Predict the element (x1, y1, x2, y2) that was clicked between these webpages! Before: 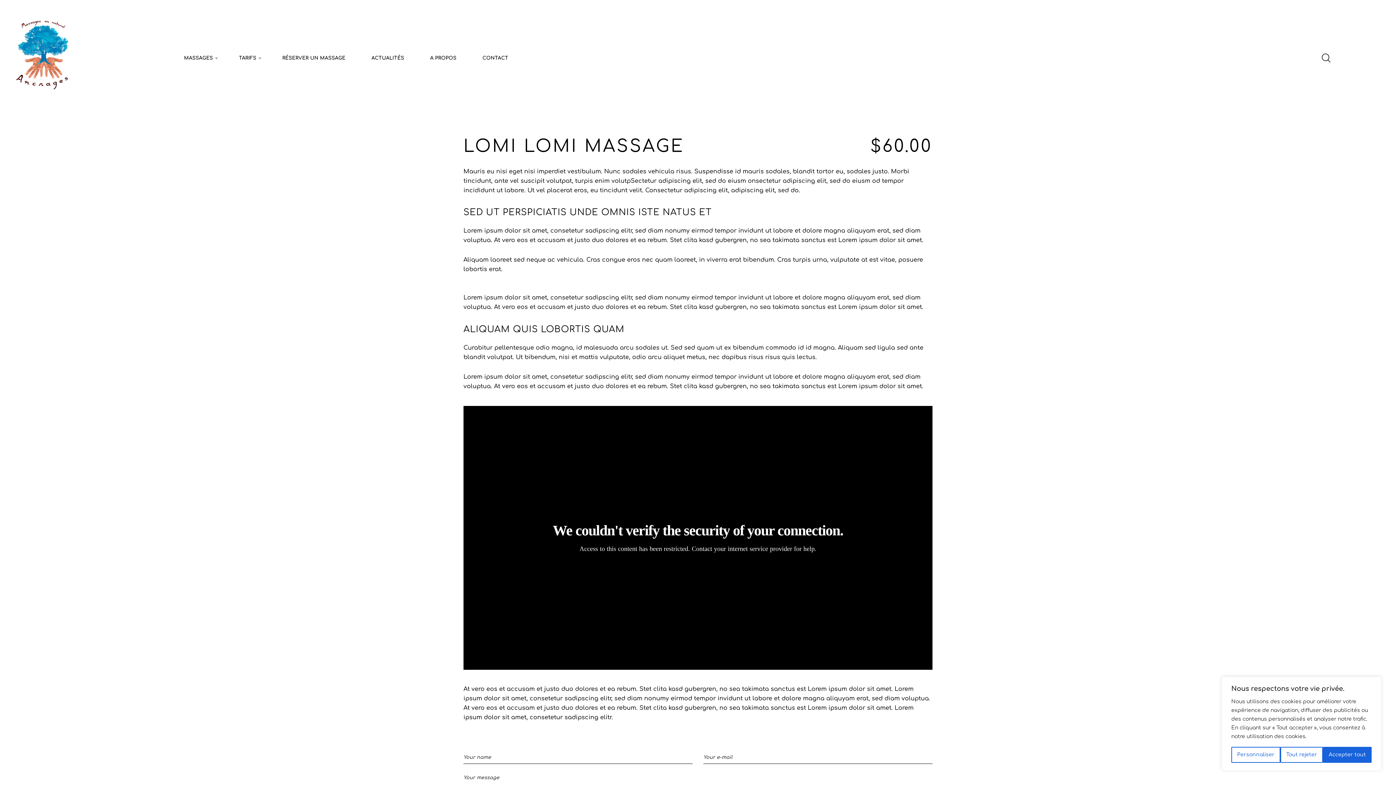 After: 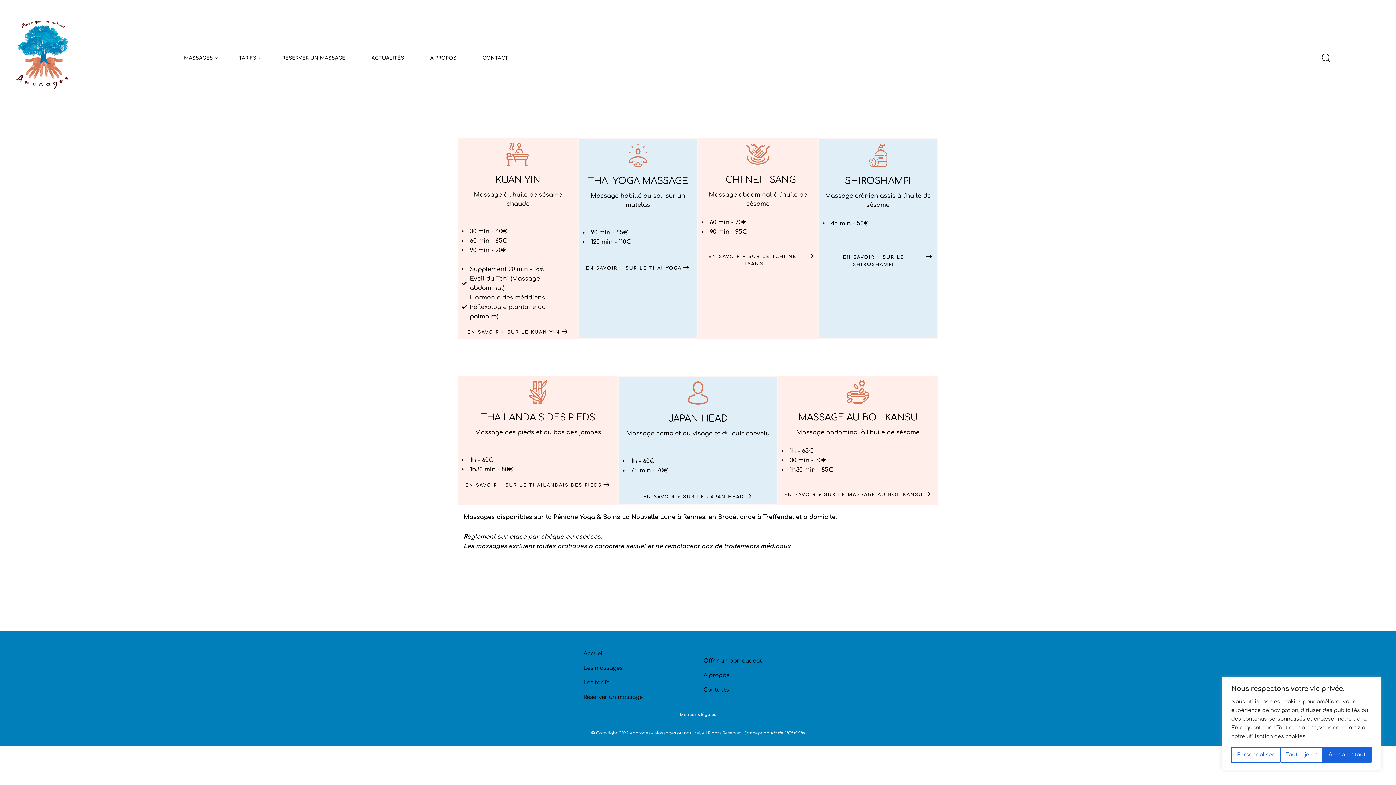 Action: bbox: (229, 52, 265, 63) label: TARIFS